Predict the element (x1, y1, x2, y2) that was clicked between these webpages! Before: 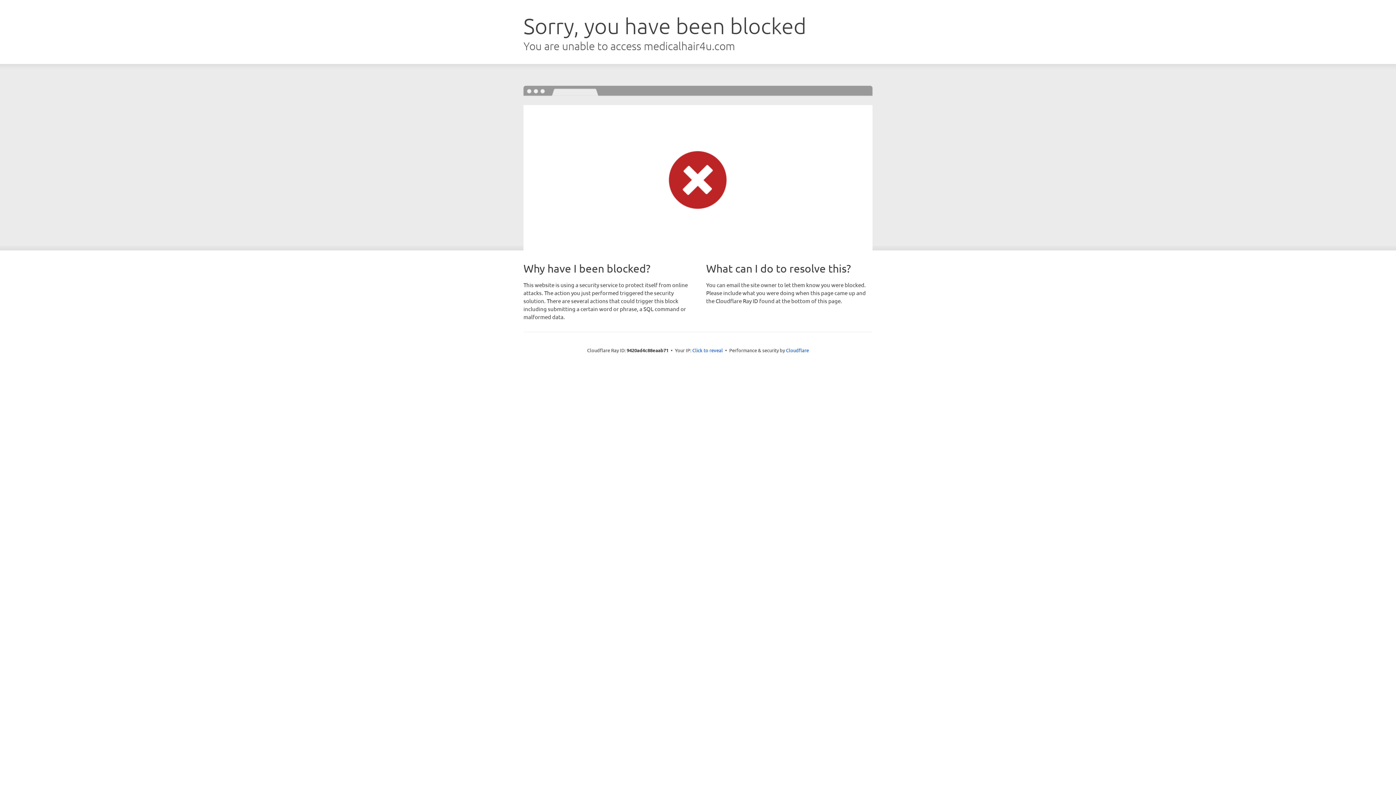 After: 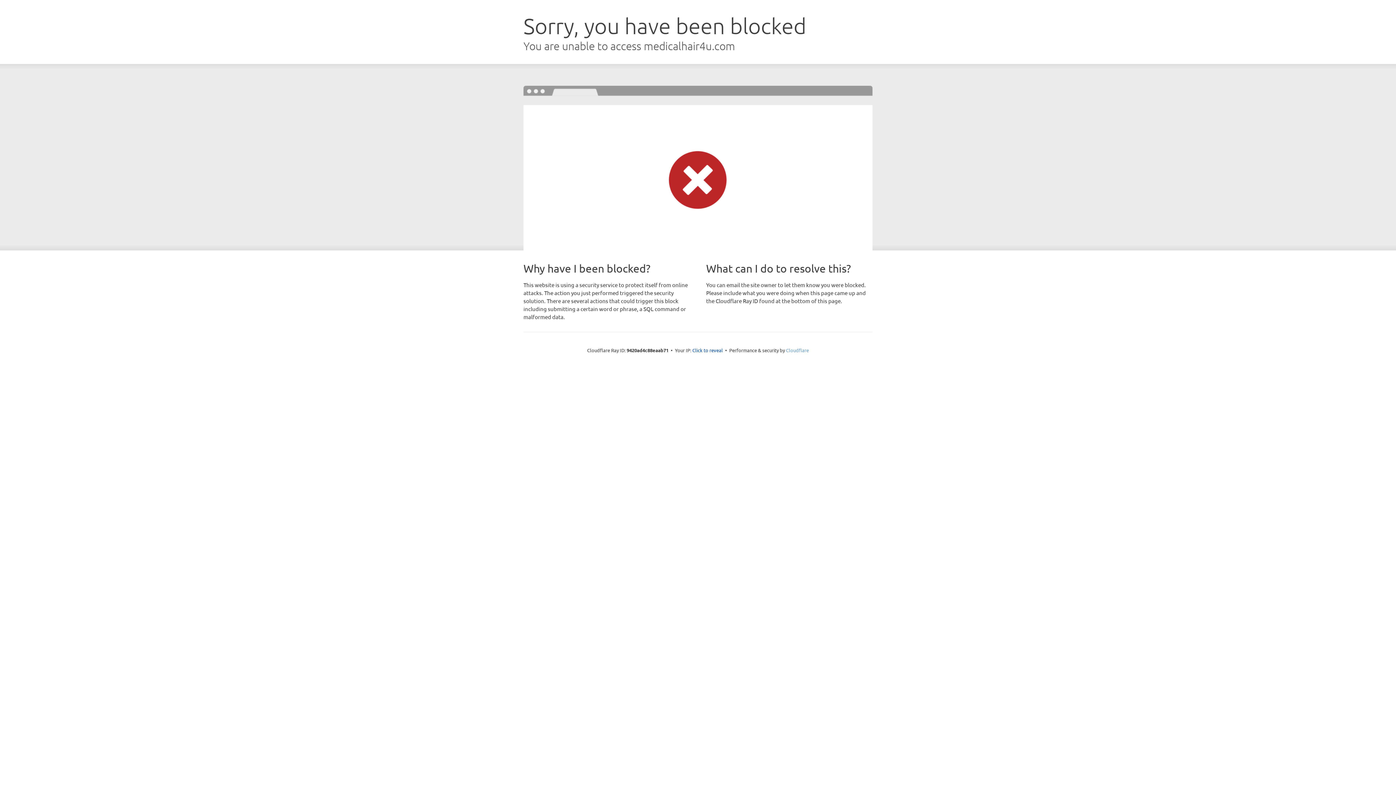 Action: label: Cloudflare bbox: (786, 347, 809, 353)